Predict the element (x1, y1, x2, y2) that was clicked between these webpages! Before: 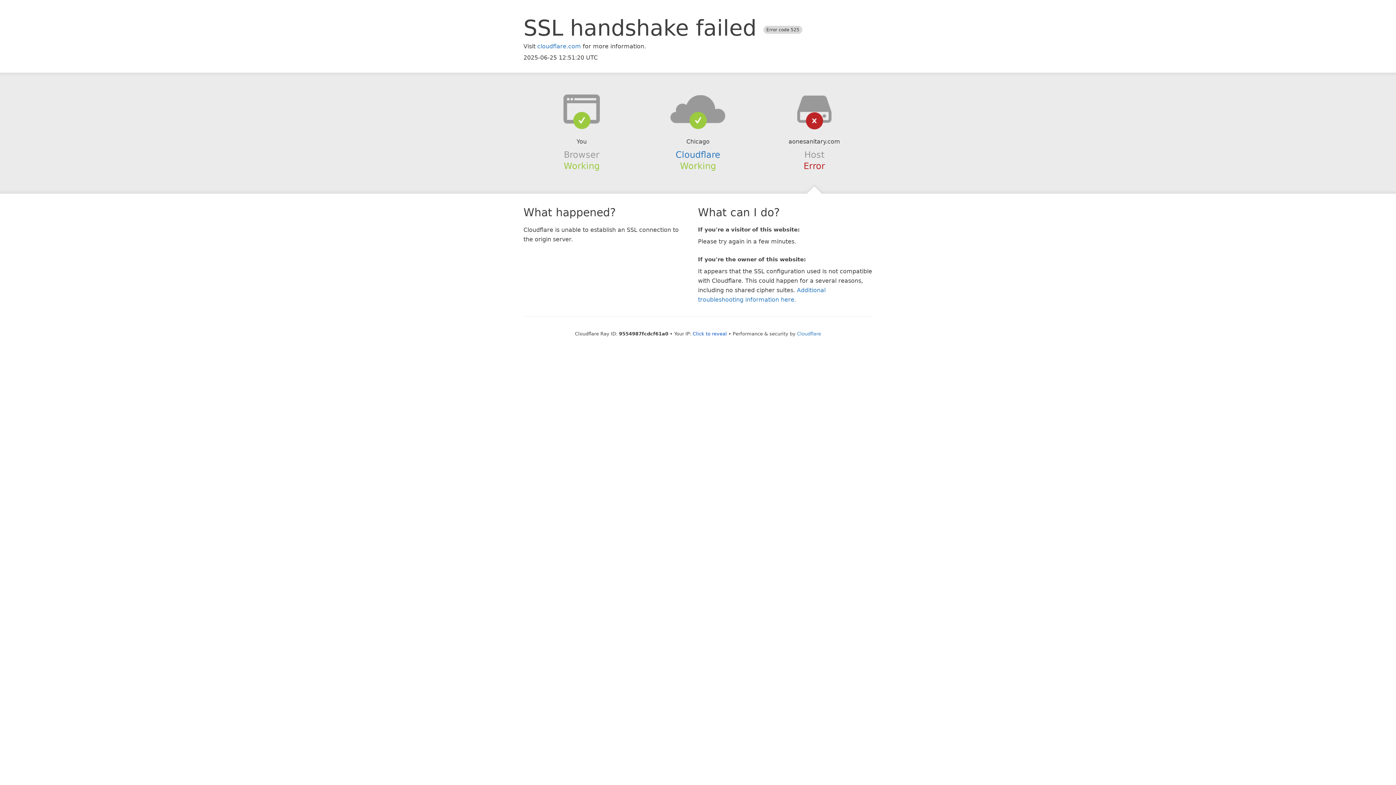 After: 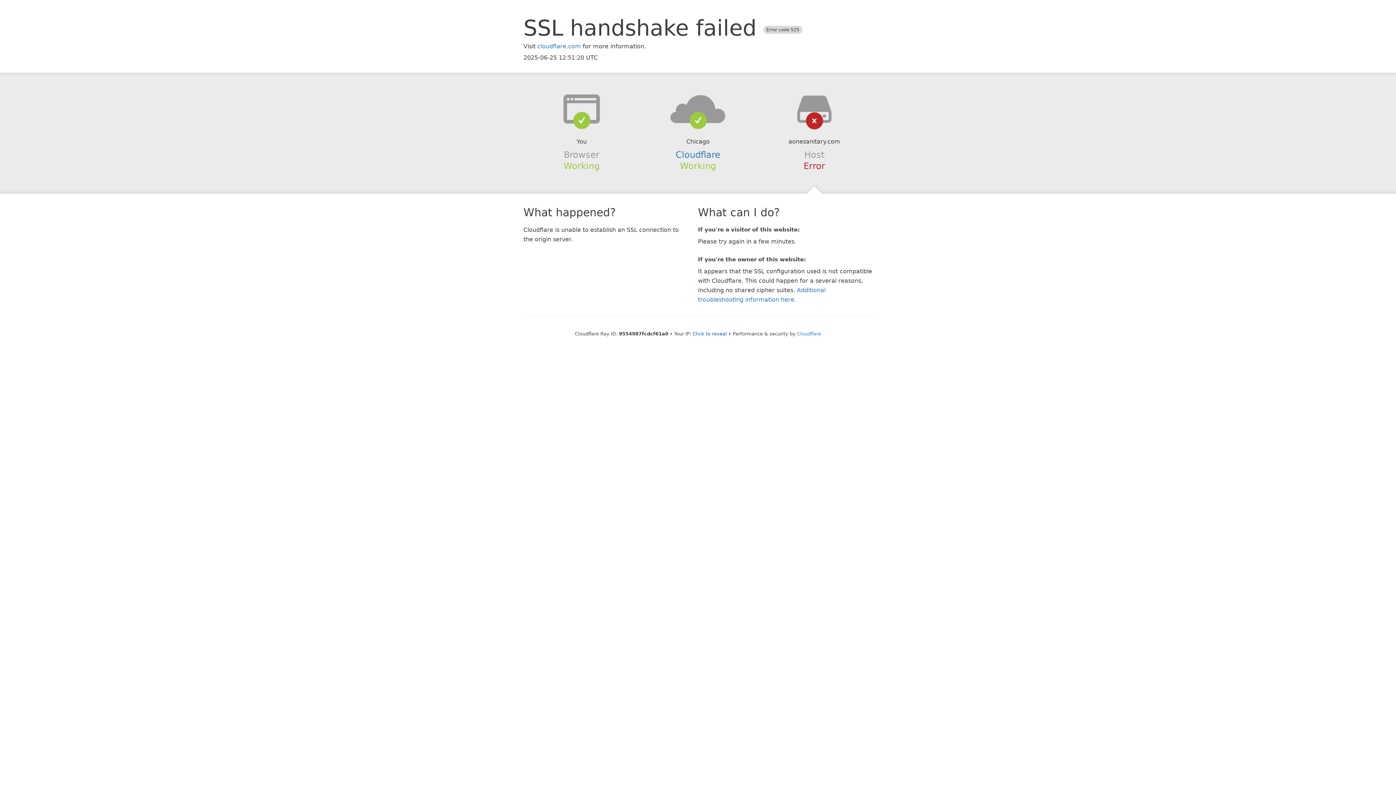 Action: bbox: (639, 94, 756, 123)